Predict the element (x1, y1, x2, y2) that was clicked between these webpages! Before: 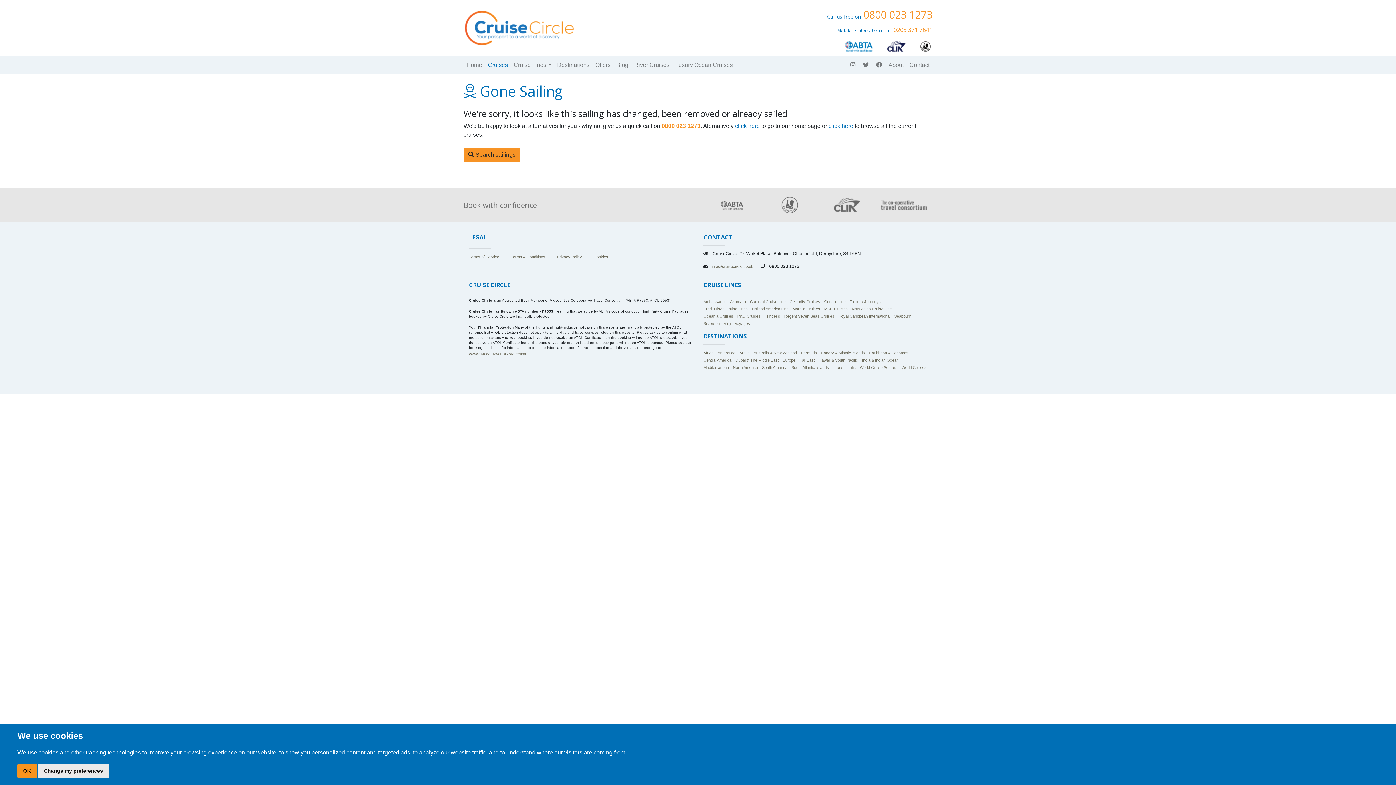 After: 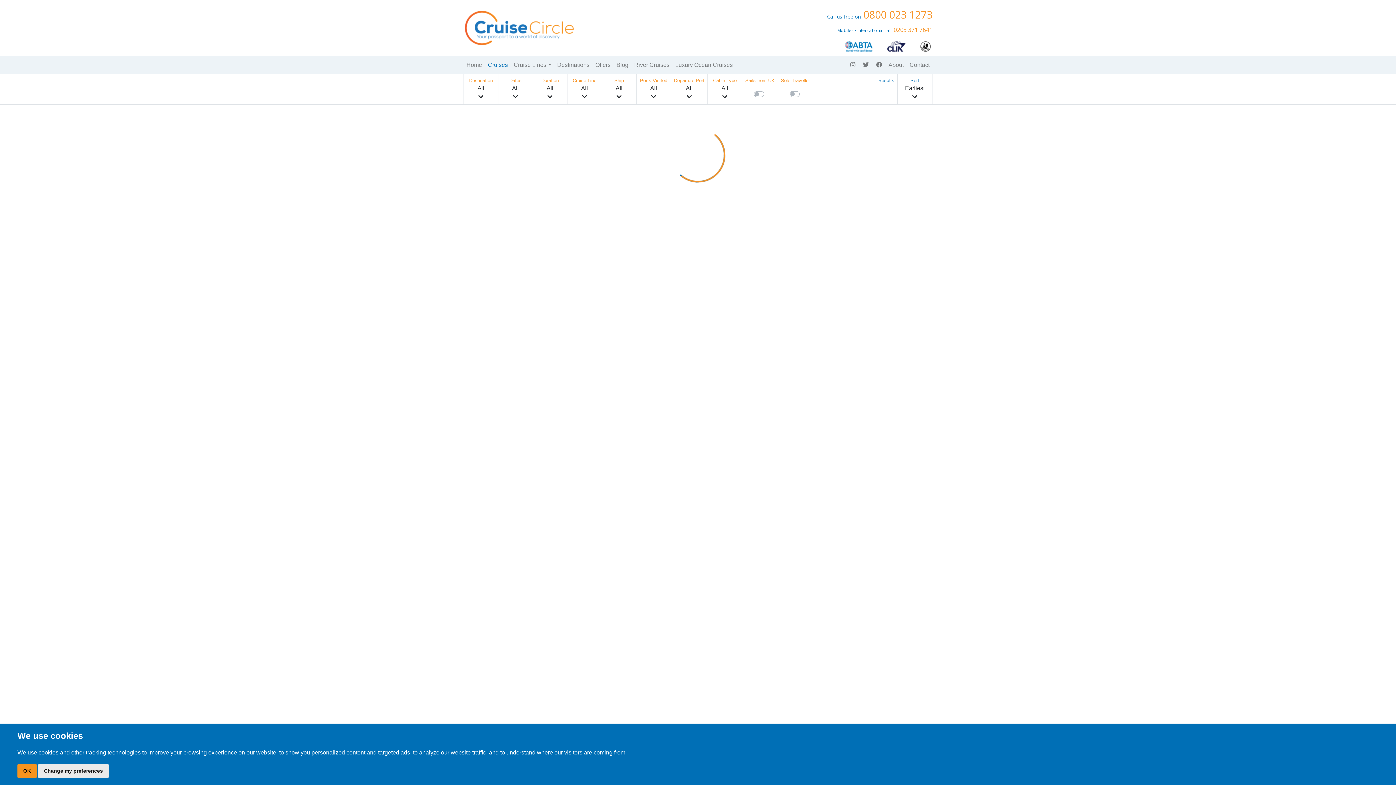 Action: bbox: (485, 57, 510, 72) label: Cruises